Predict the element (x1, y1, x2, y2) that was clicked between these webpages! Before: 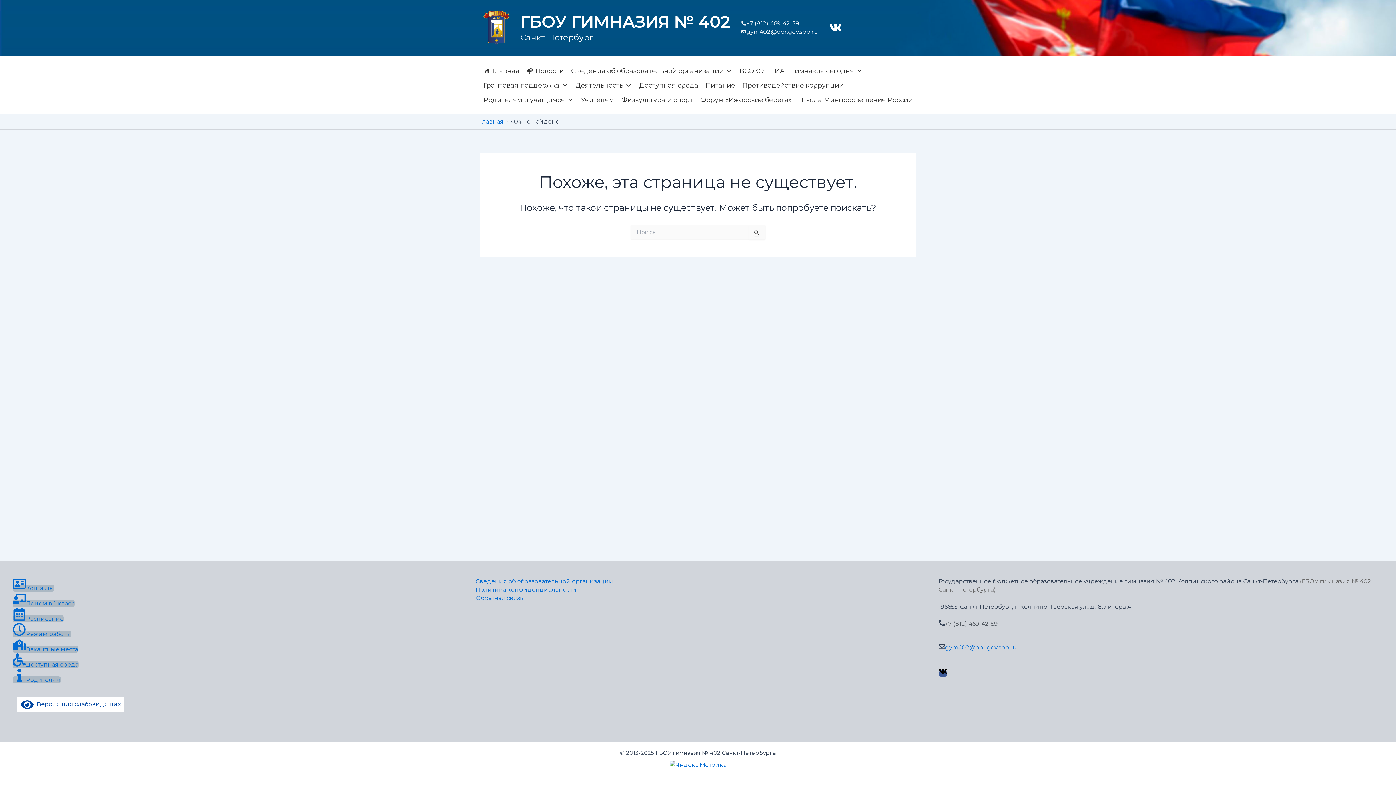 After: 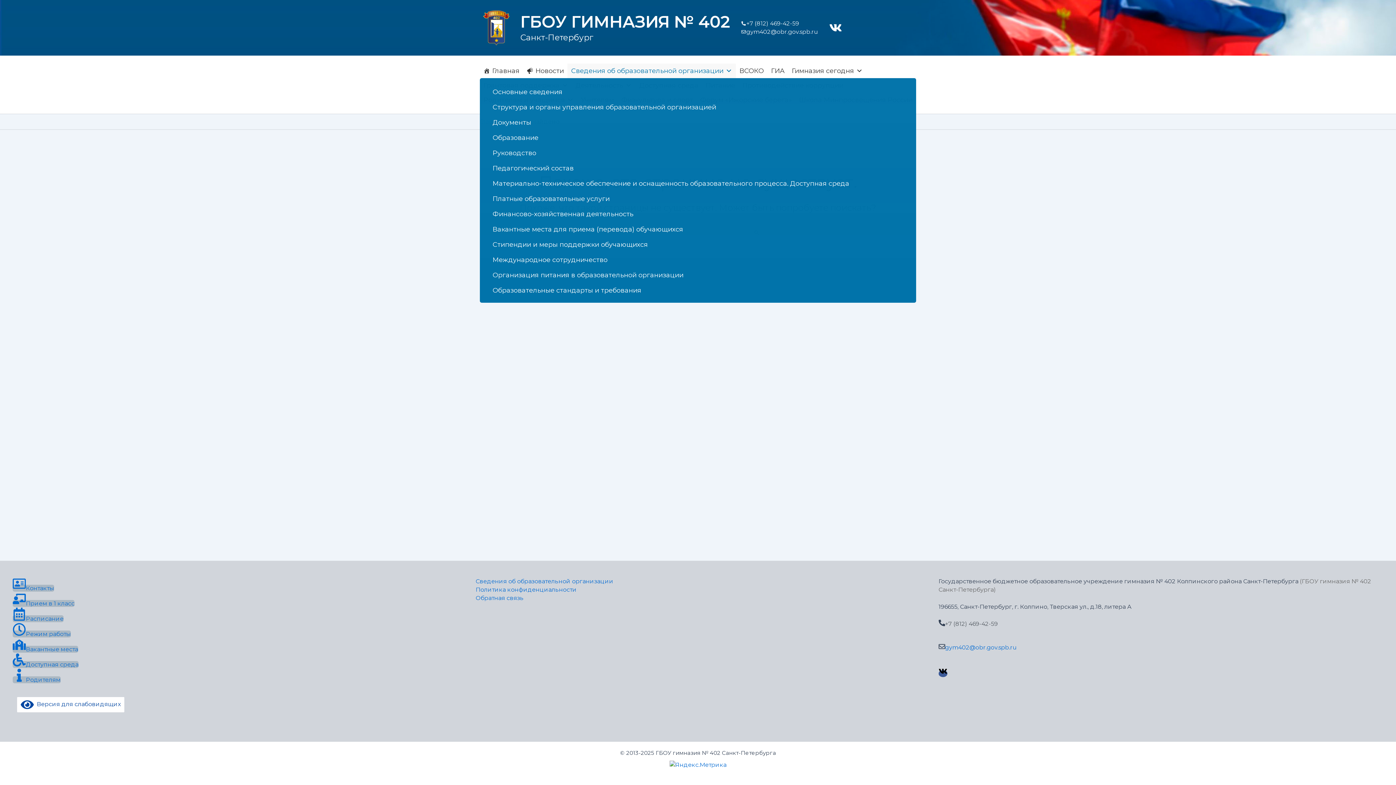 Action: bbox: (567, 63, 736, 78) label: Сведения об образовательной организации